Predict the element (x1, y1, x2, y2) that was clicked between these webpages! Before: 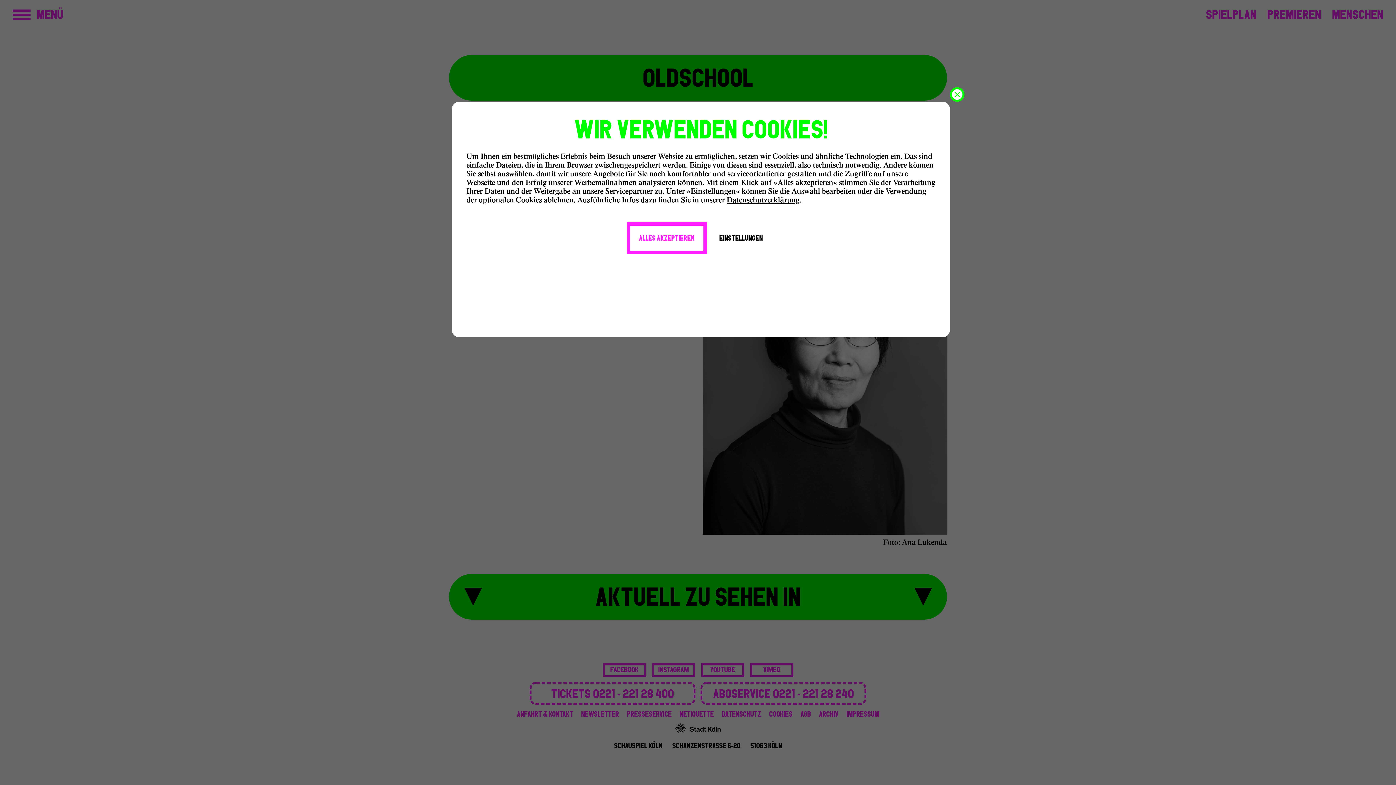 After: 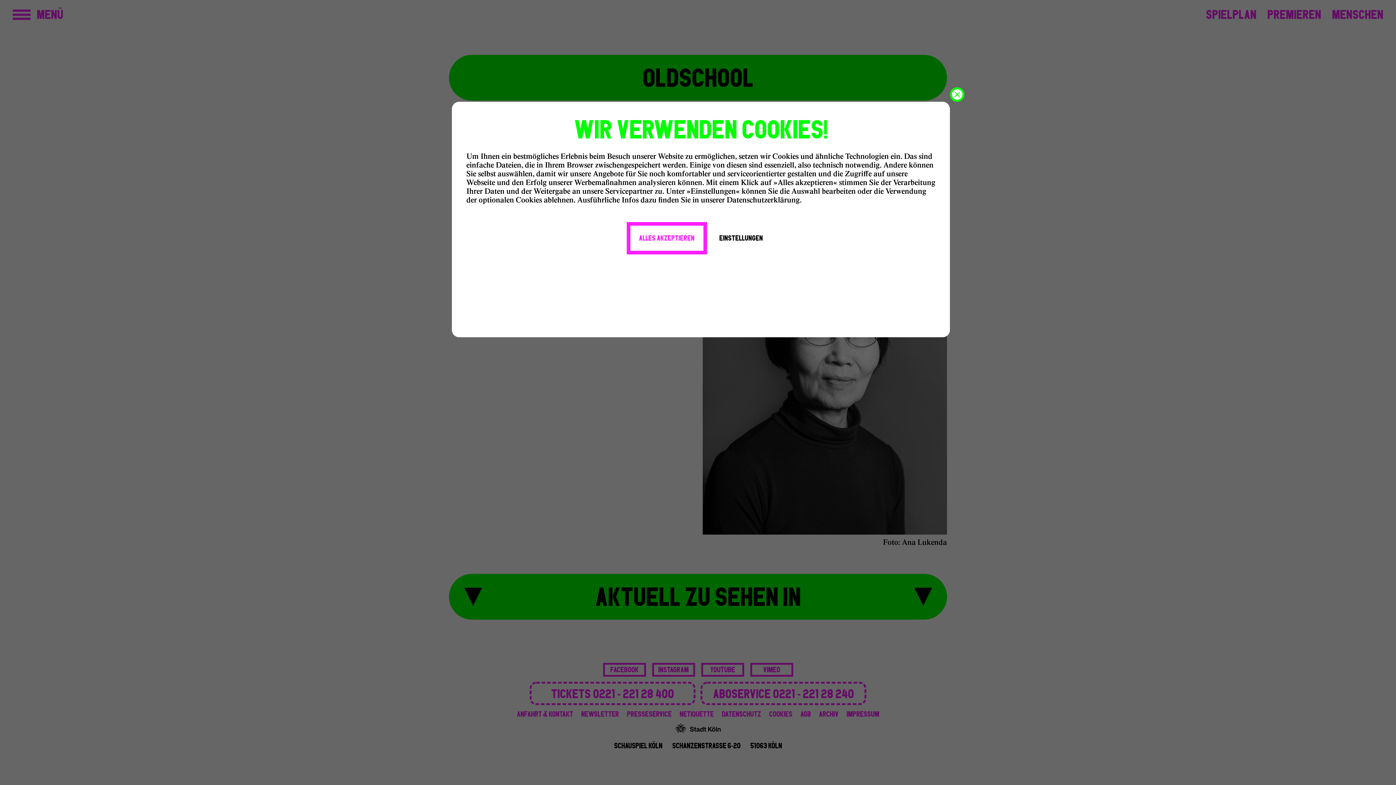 Action: bbox: (726, 197, 800, 205) label: Datenschutzerklärung